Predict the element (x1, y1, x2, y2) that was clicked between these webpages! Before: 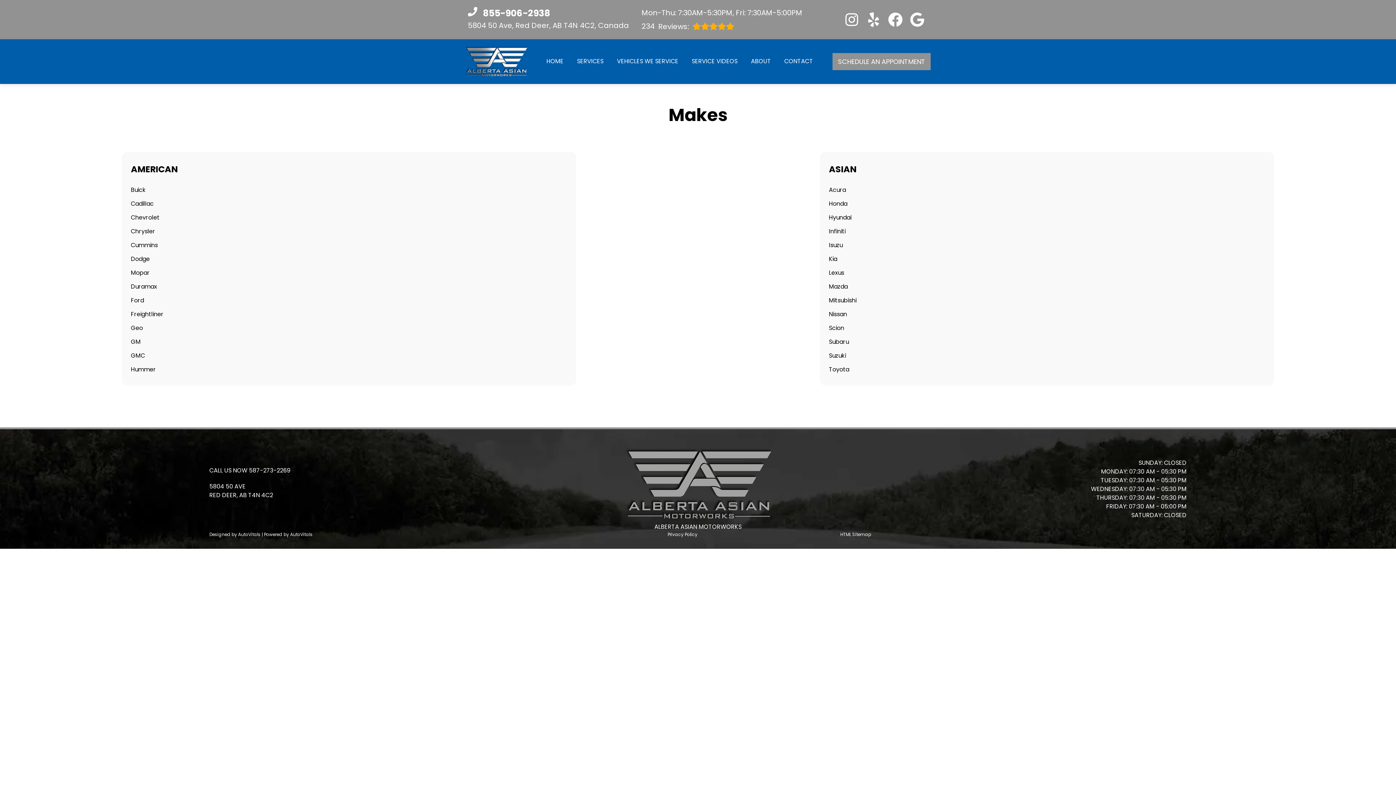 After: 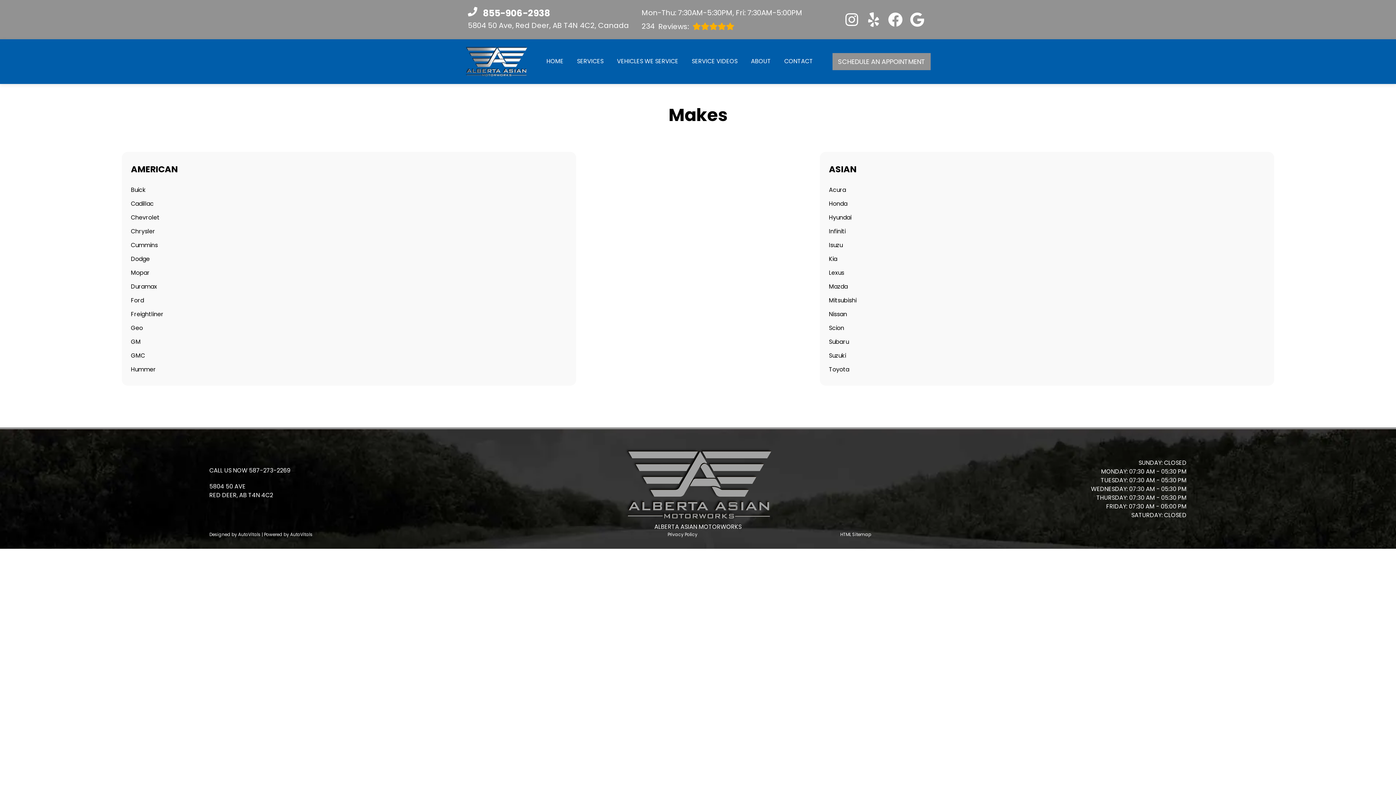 Action: bbox: (249, 466, 290, 474) label: 587-273-2269